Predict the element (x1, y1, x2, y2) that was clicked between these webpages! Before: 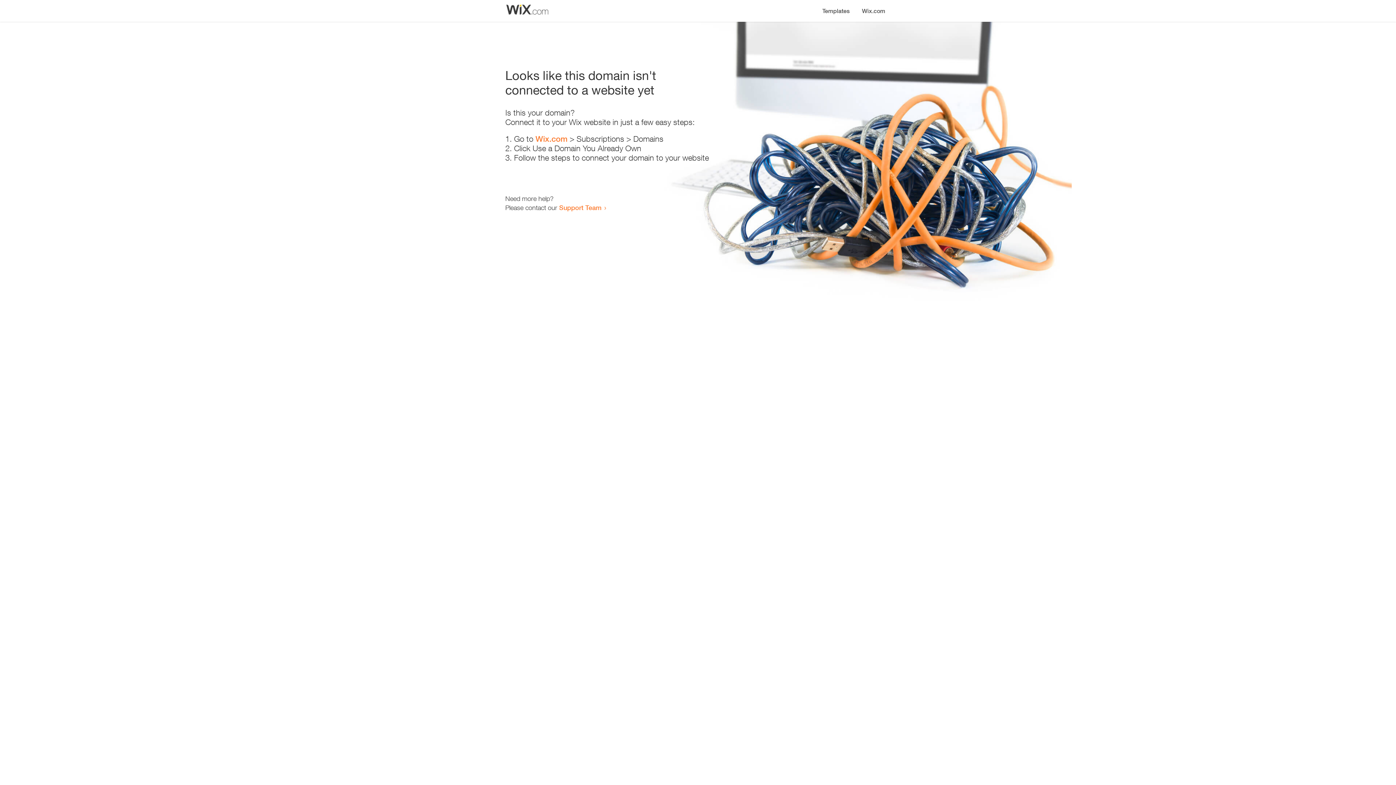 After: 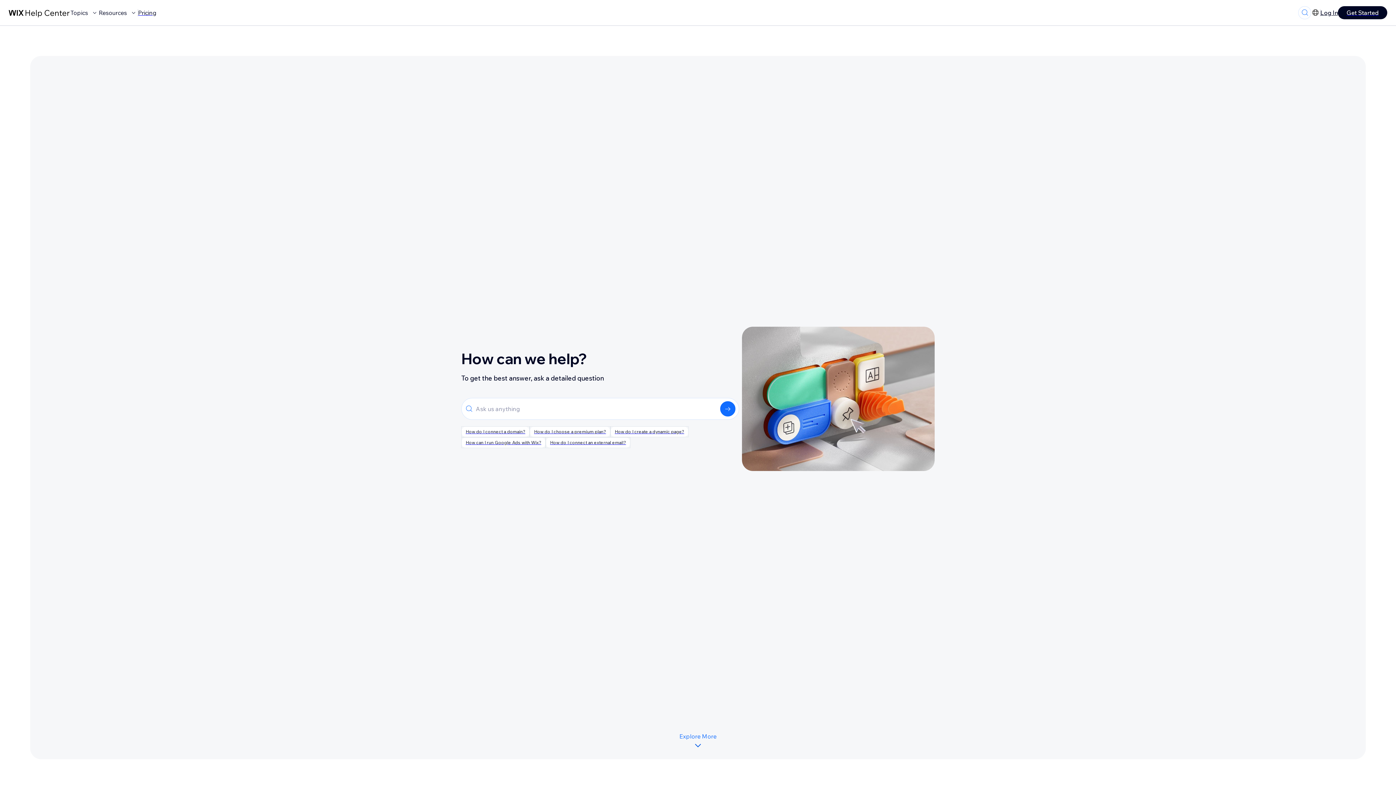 Action: label: Support Team bbox: (559, 203, 601, 211)